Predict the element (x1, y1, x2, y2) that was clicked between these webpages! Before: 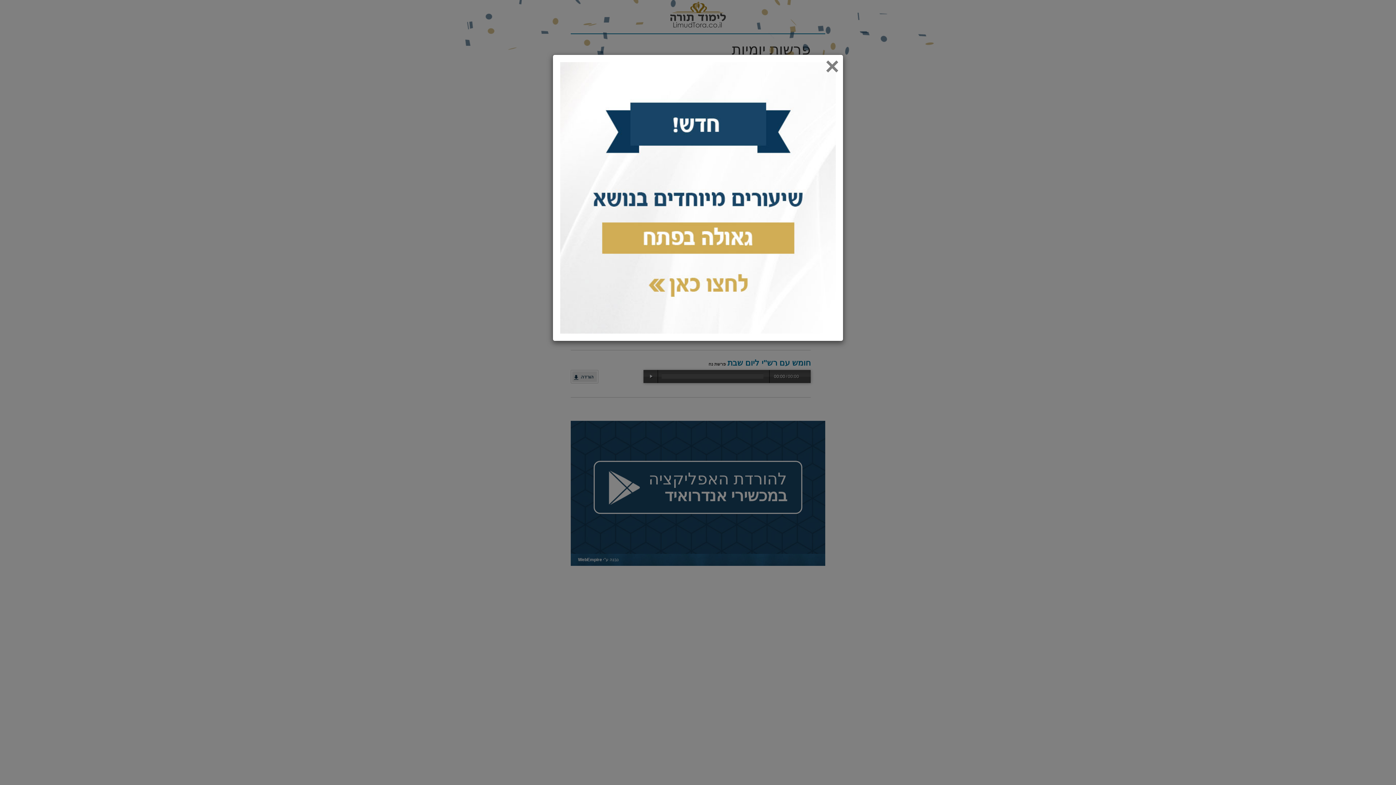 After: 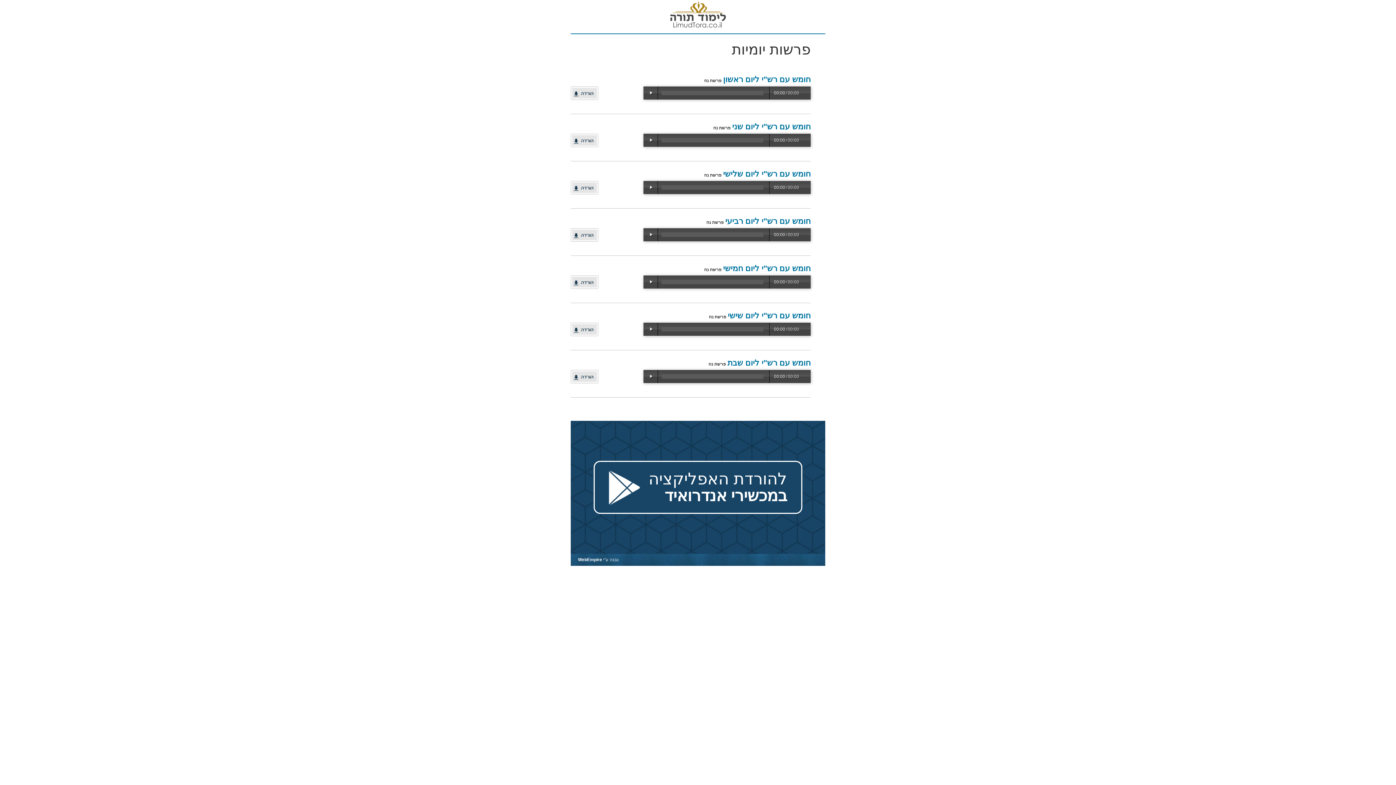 Action: bbox: (825, 54, 839, 78) label: ×